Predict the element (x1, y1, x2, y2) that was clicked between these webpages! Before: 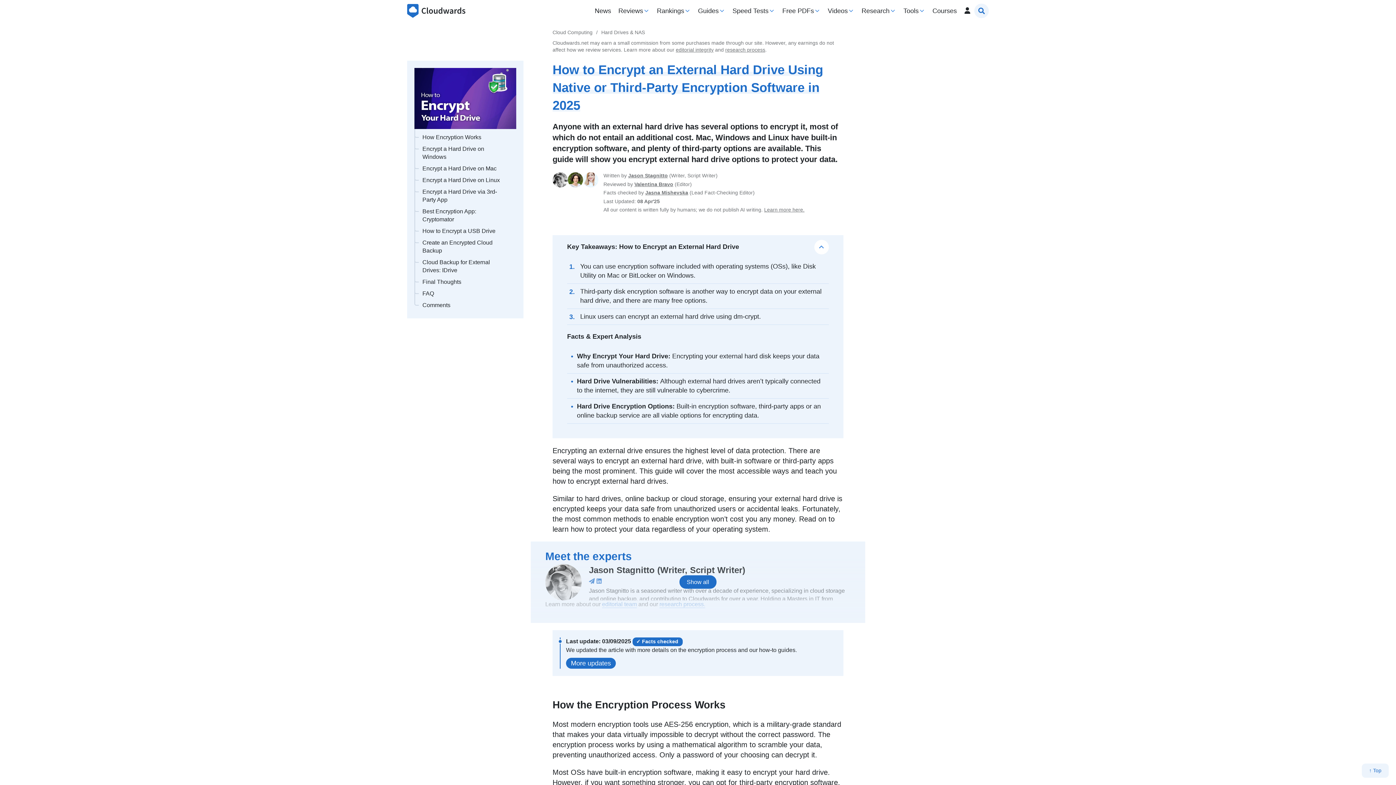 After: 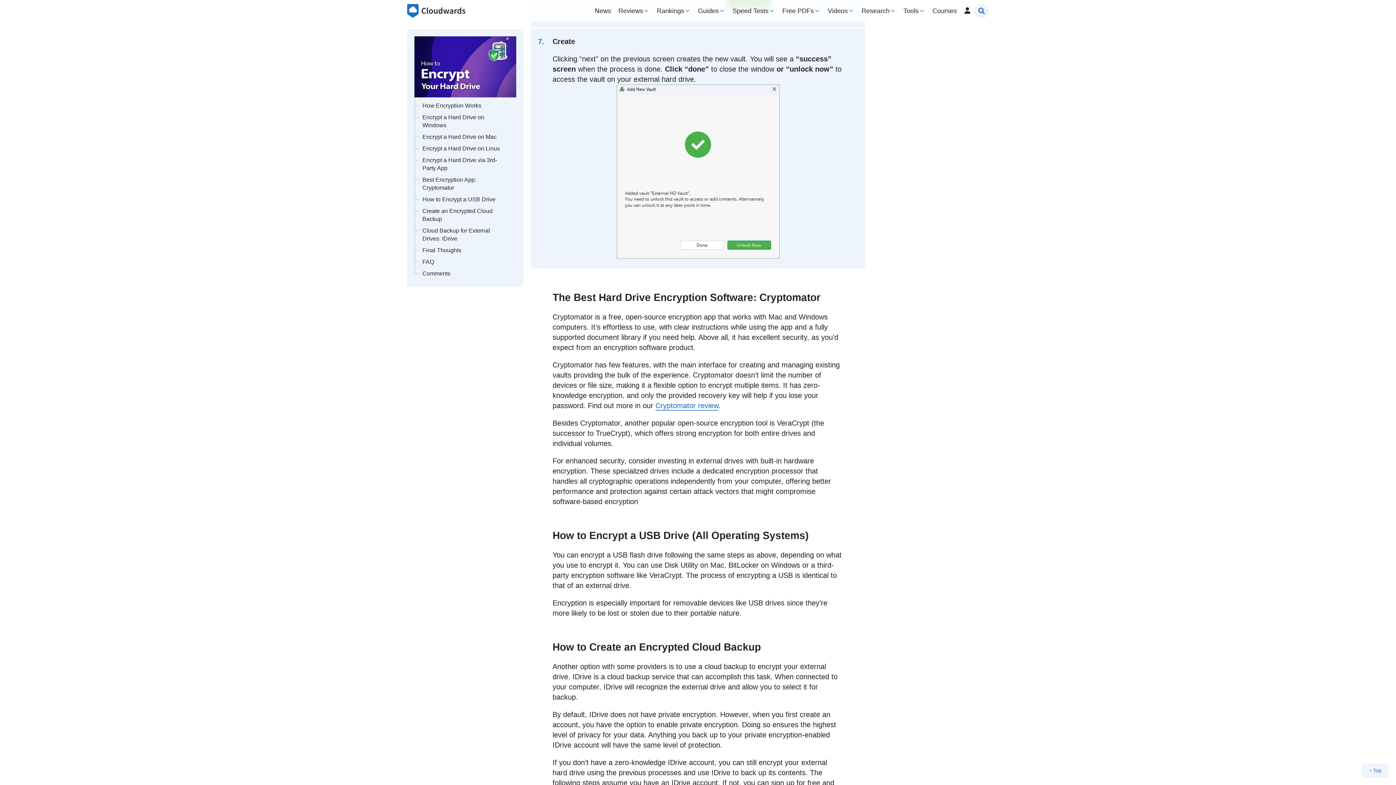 Action: bbox: (415, 299, 516, 311) label: Comments